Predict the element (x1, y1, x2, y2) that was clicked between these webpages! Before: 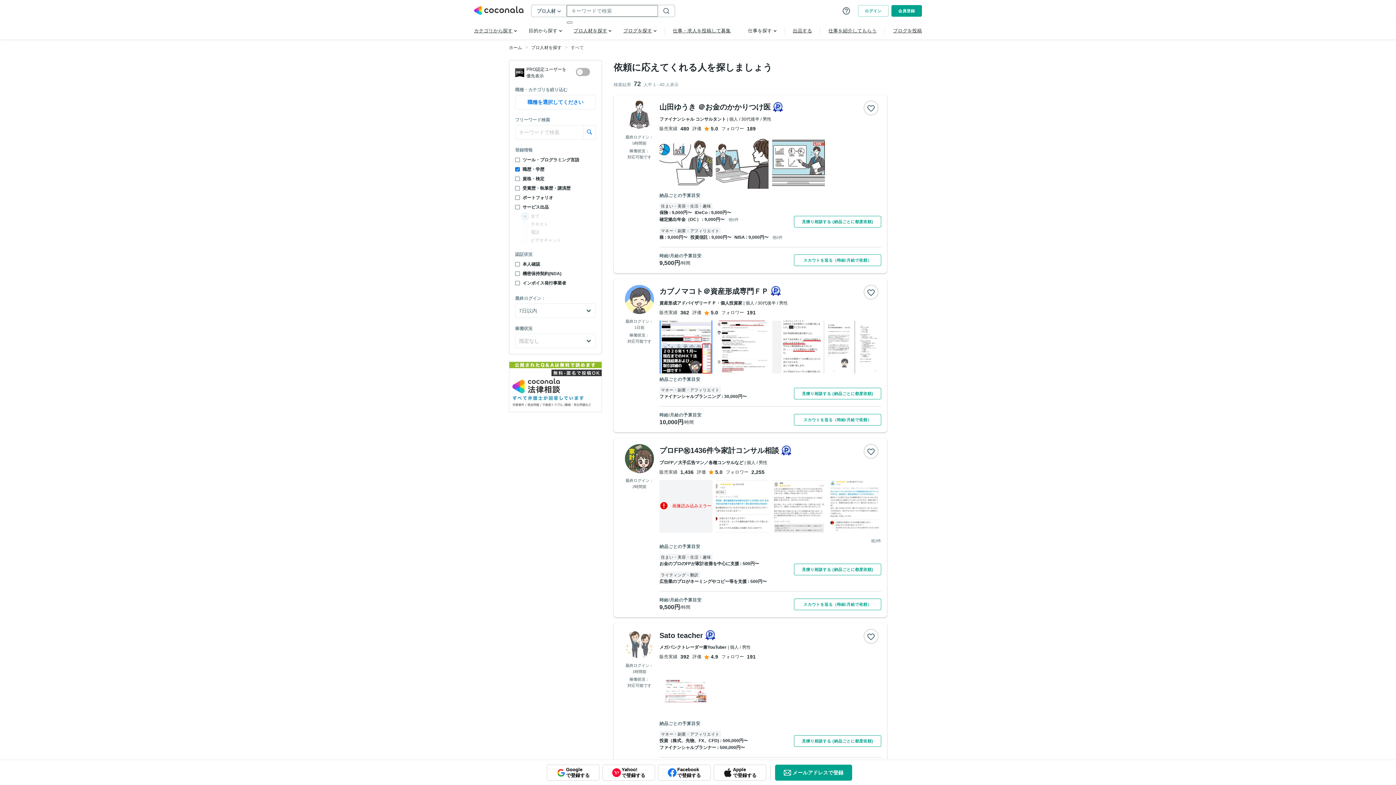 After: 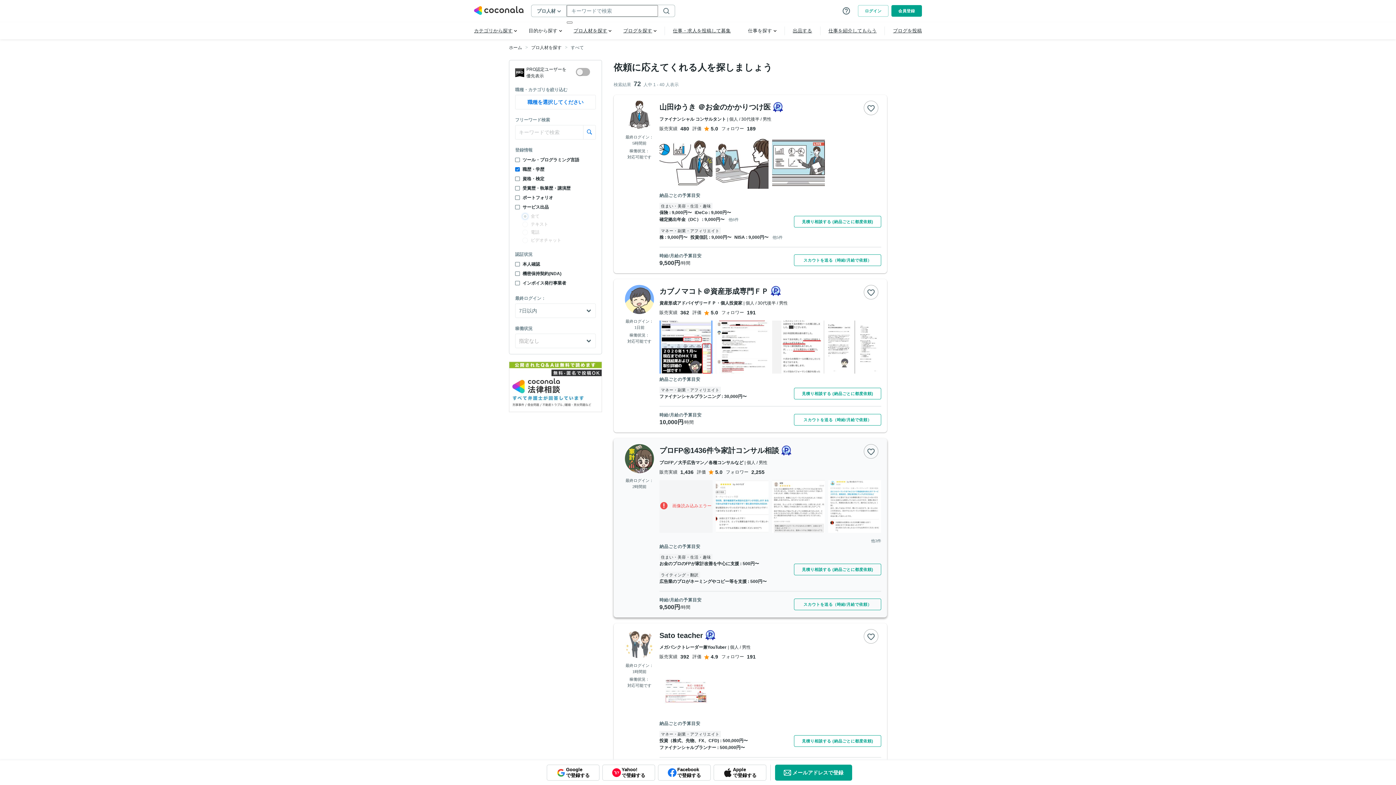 Action: bbox: (659, 480, 712, 533) label:  画像読み込みエラー